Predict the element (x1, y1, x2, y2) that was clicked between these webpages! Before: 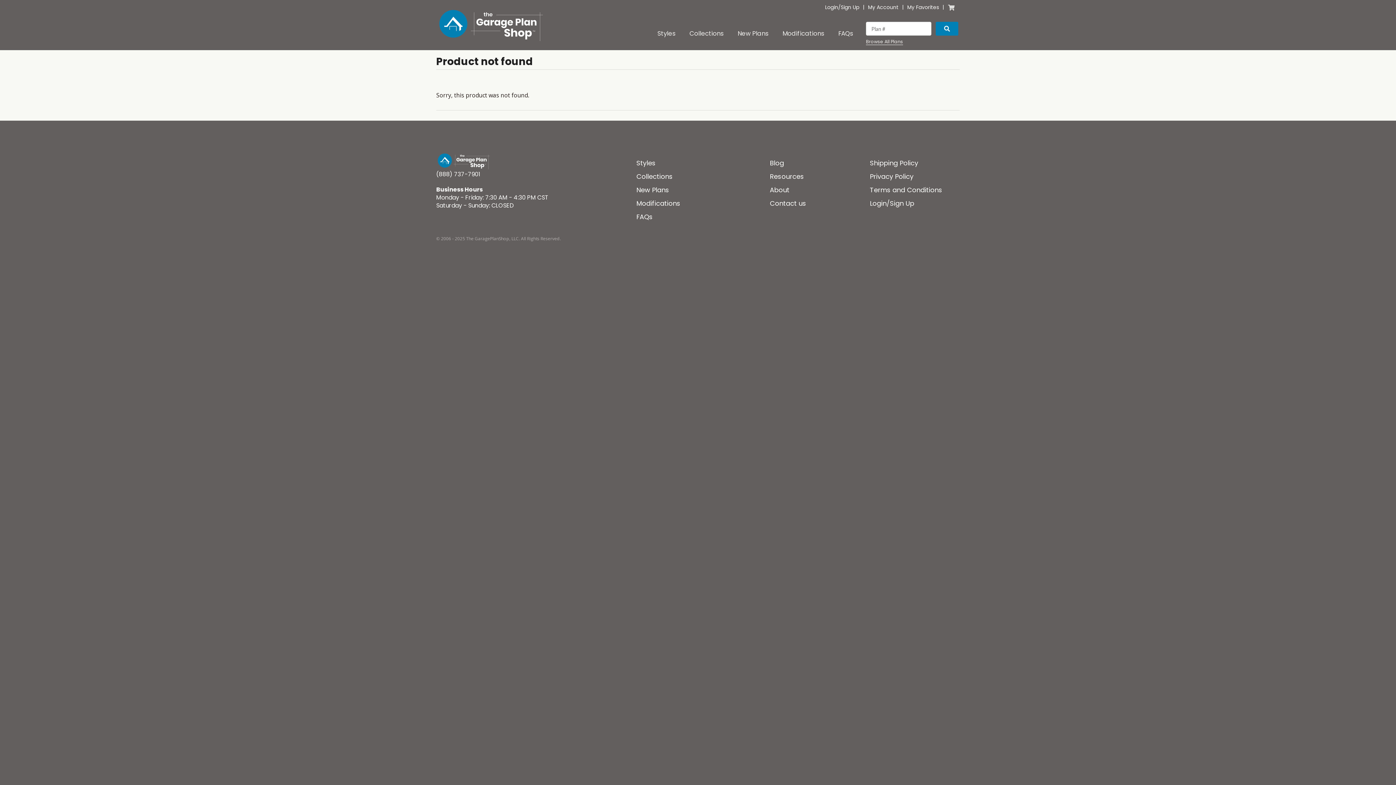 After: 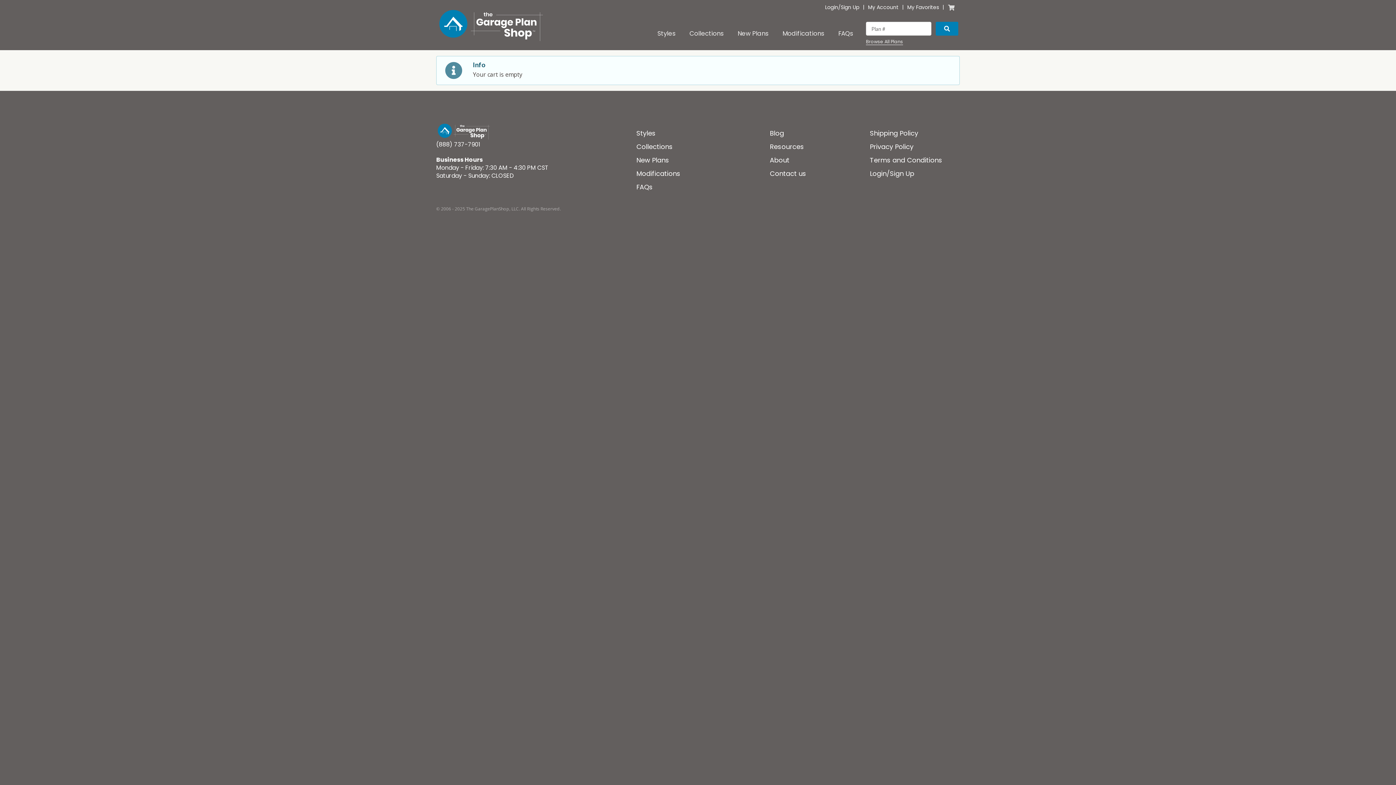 Action: bbox: (947, 0, 960, 13)